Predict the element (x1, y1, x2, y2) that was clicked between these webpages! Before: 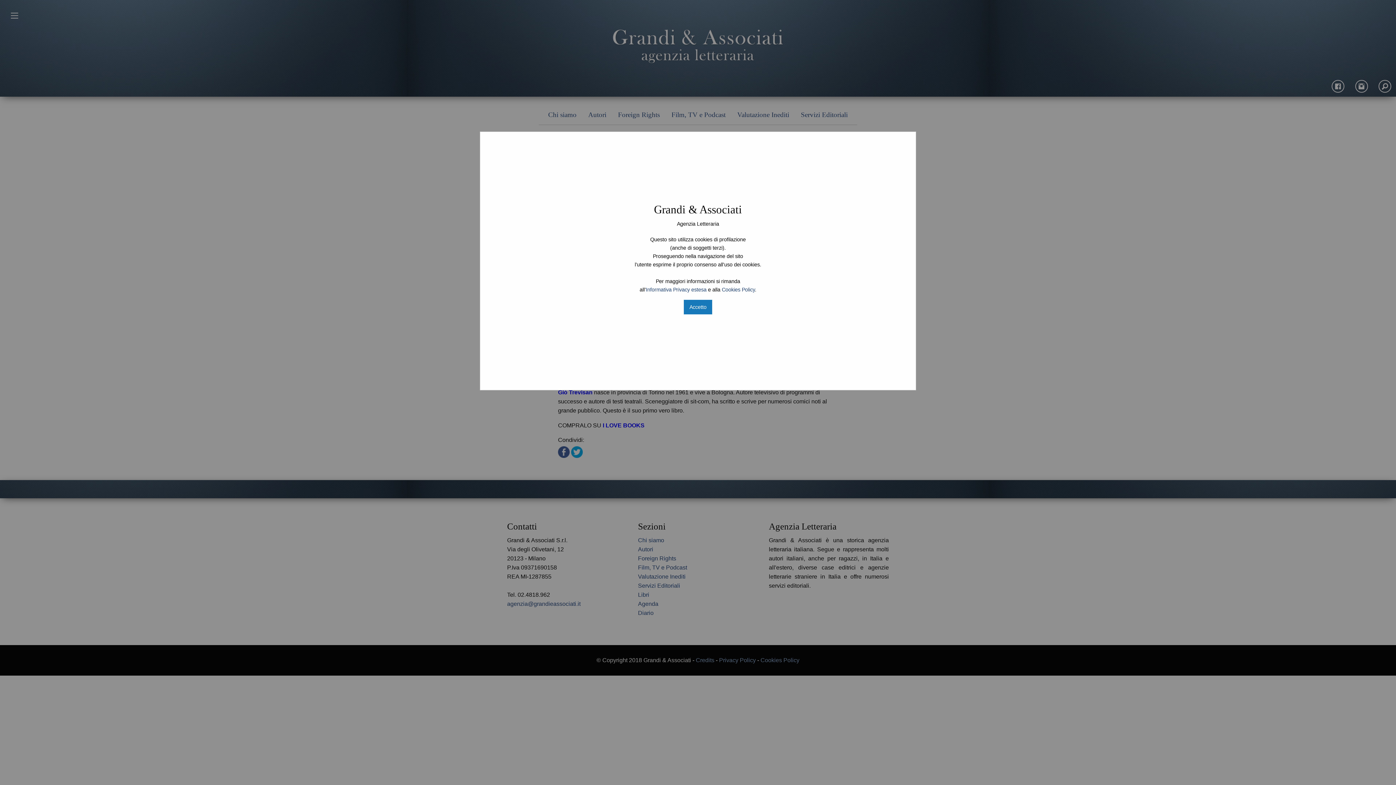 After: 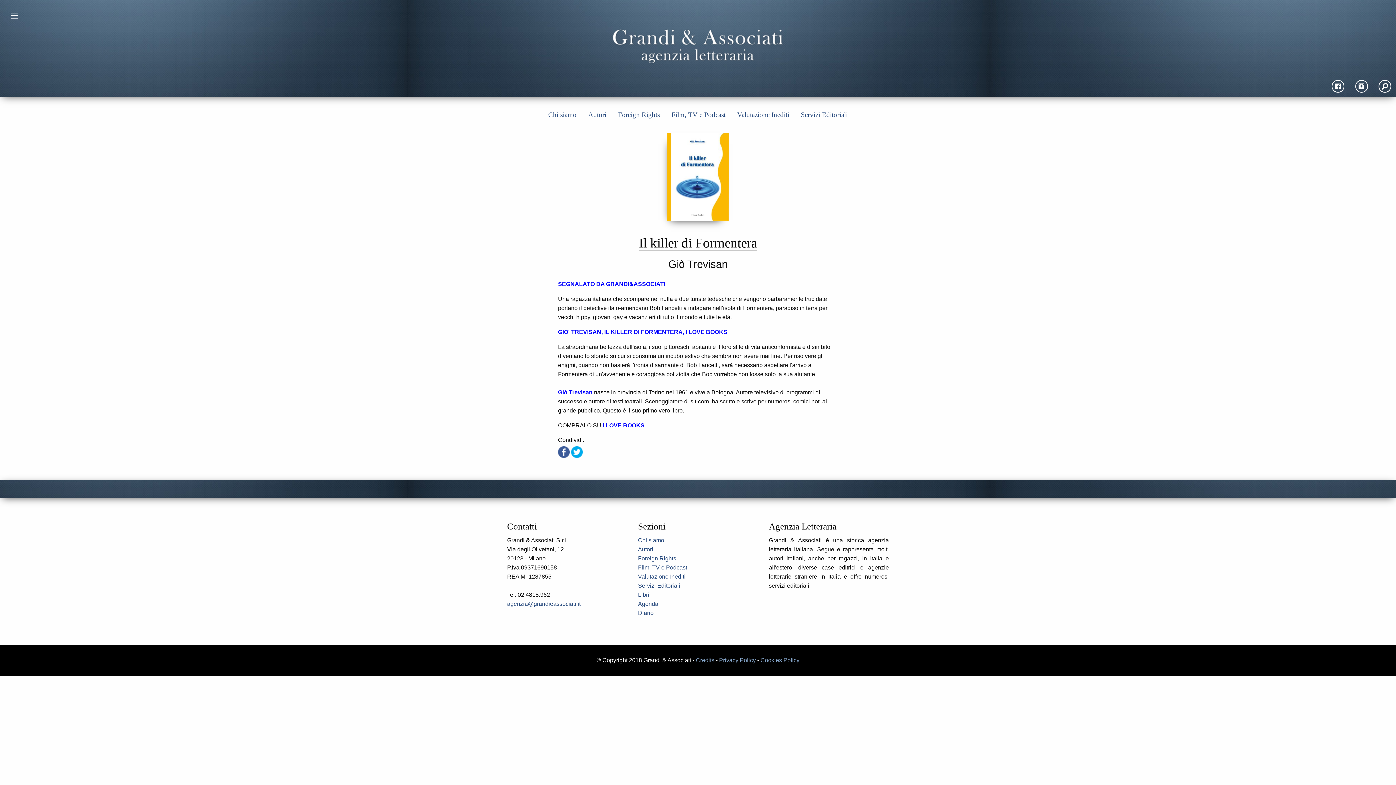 Action: bbox: (684, 300, 712, 314) label: Accetto